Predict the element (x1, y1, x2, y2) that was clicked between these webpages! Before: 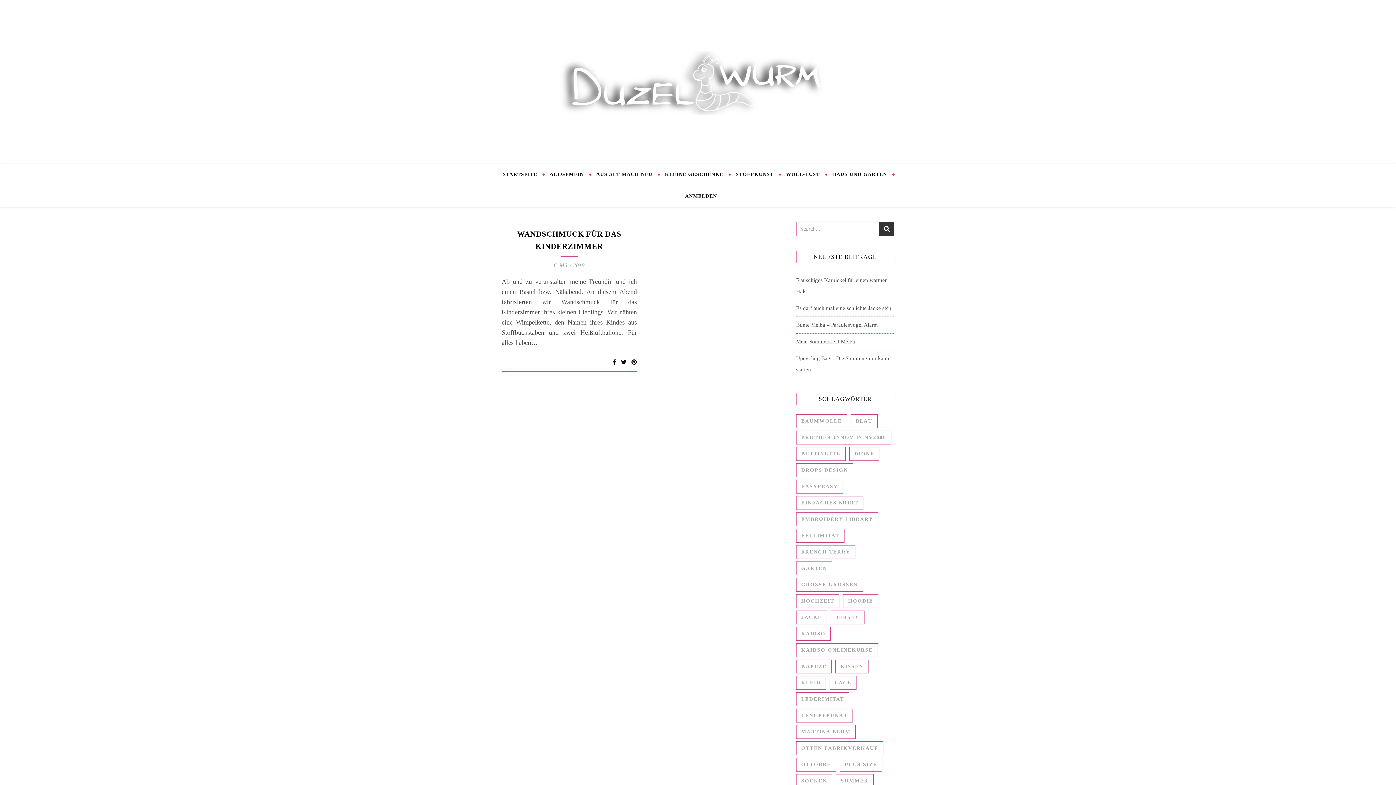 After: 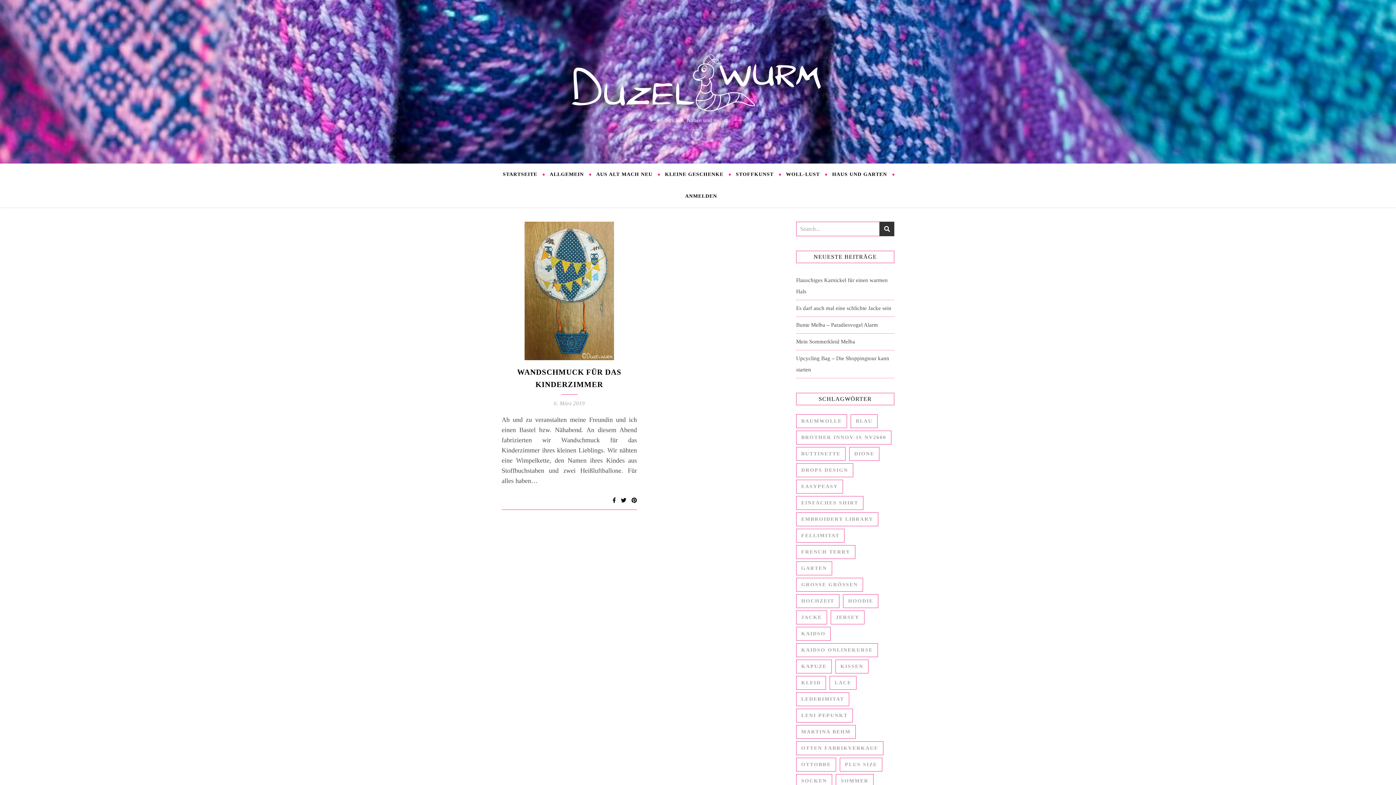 Action: bbox: (631, 359, 637, 365)